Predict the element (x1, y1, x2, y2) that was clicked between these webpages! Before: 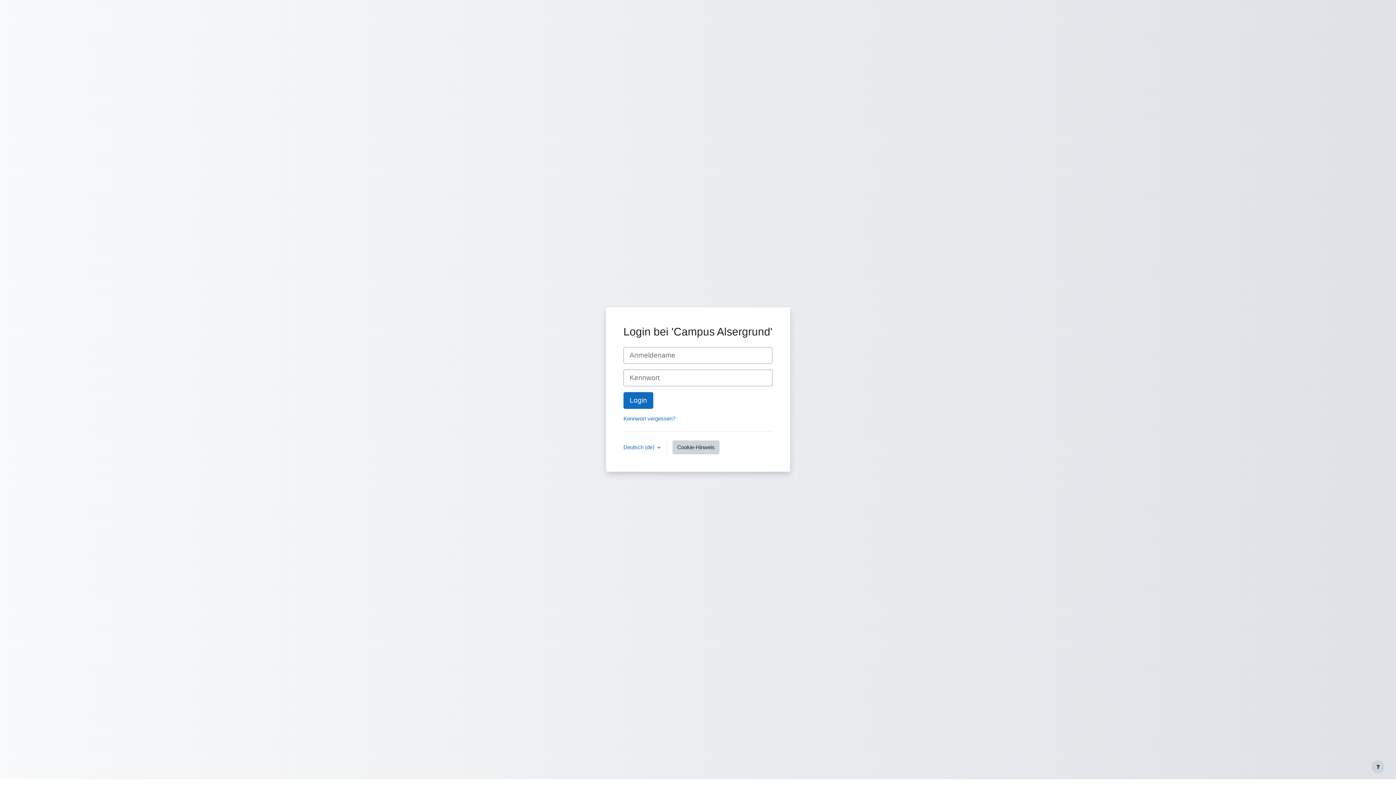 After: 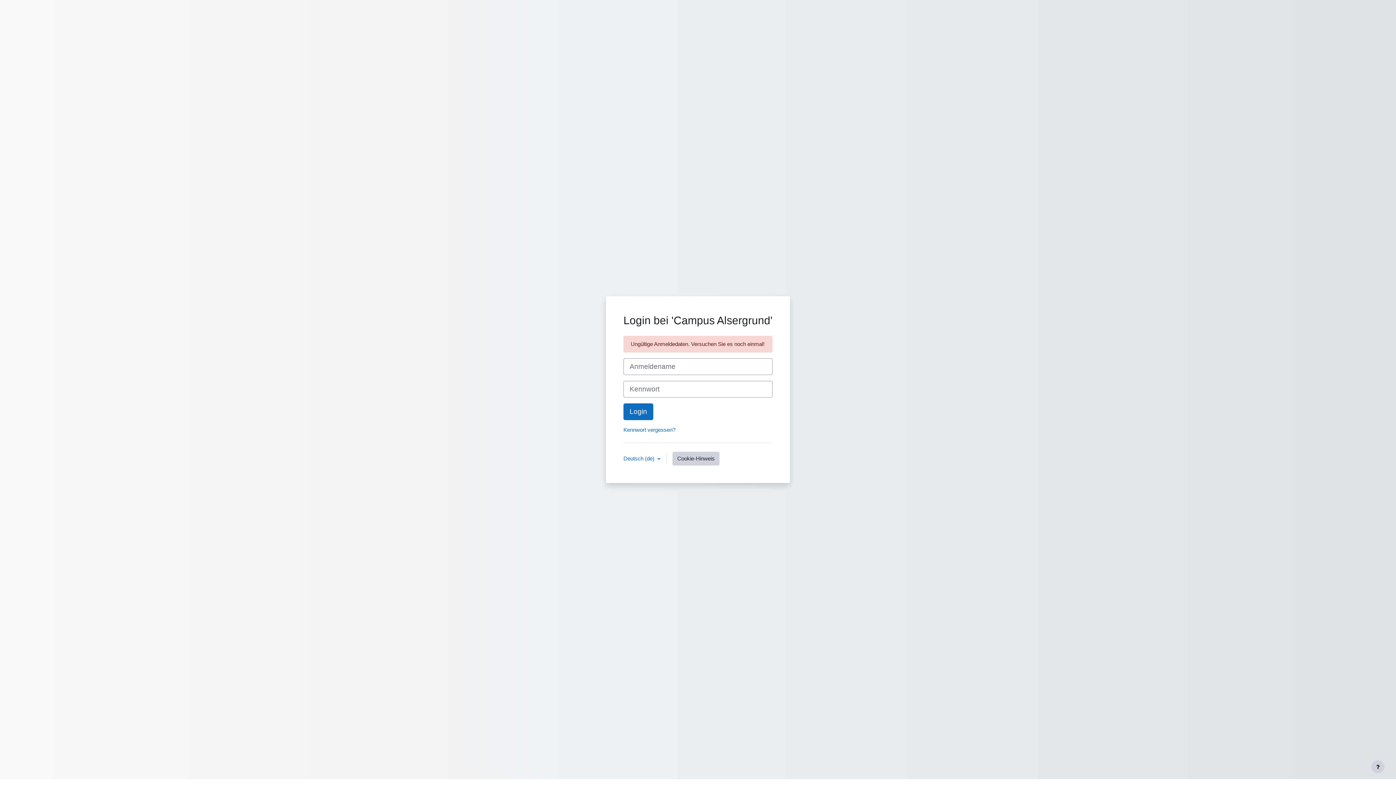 Action: bbox: (623, 392, 653, 409) label: Login